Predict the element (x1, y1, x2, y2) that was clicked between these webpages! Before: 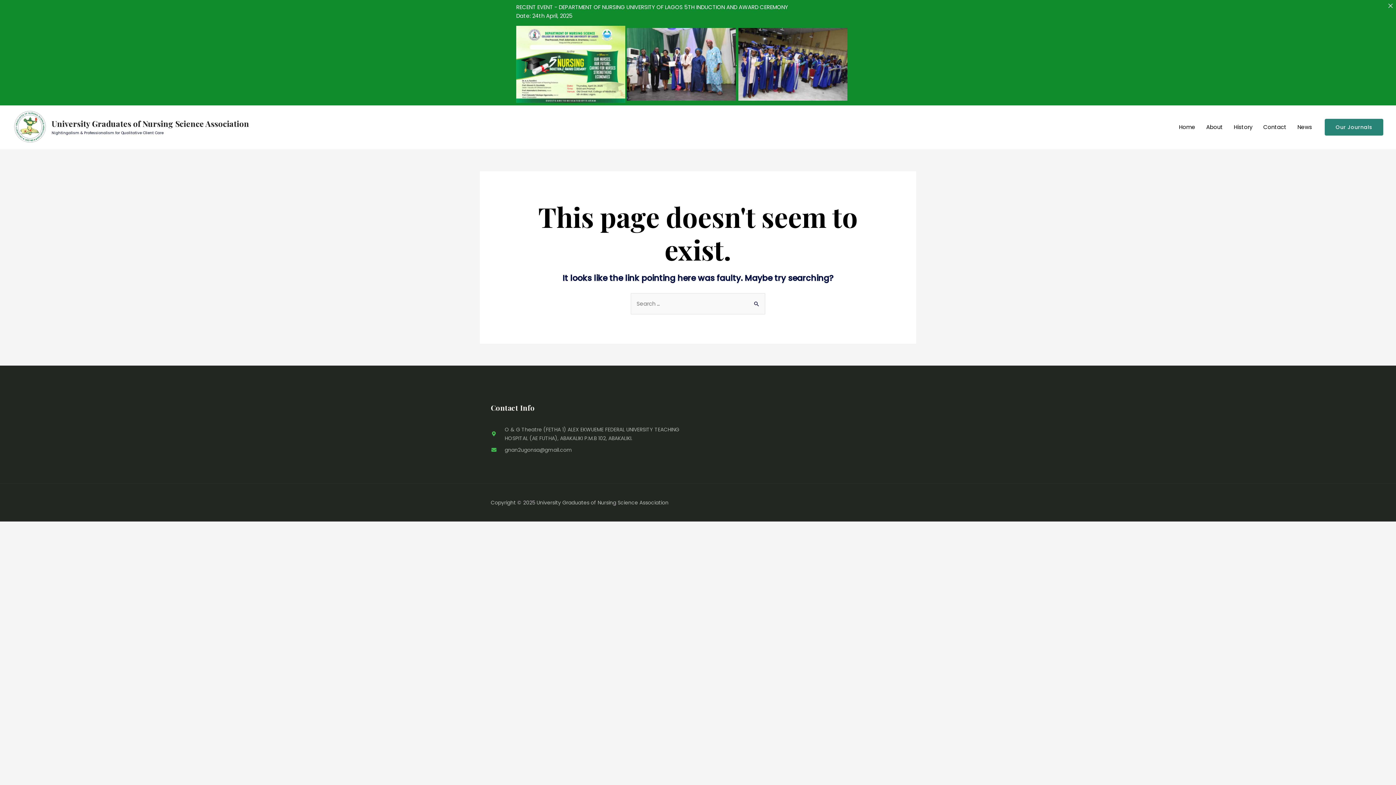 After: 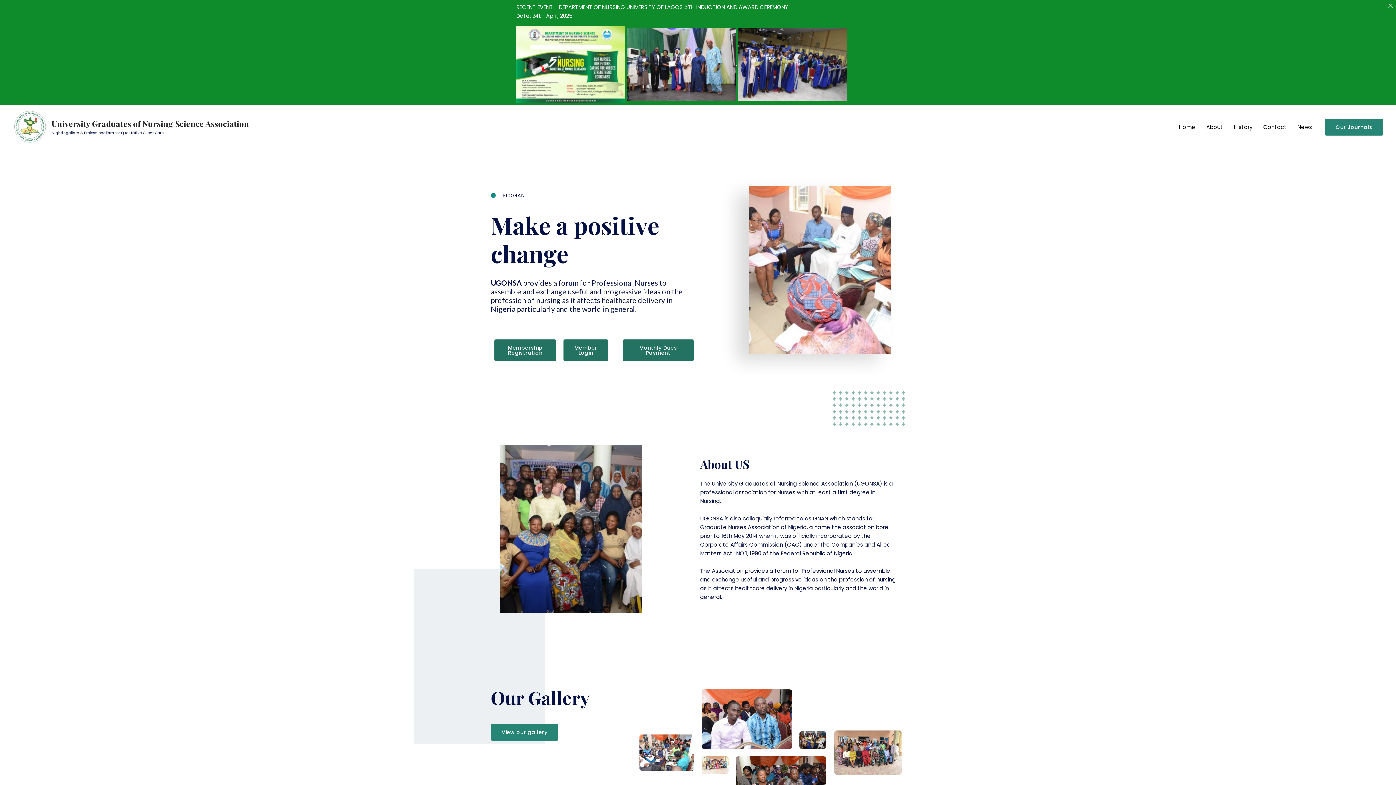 Action: label: Home bbox: (1173, 114, 1201, 140)